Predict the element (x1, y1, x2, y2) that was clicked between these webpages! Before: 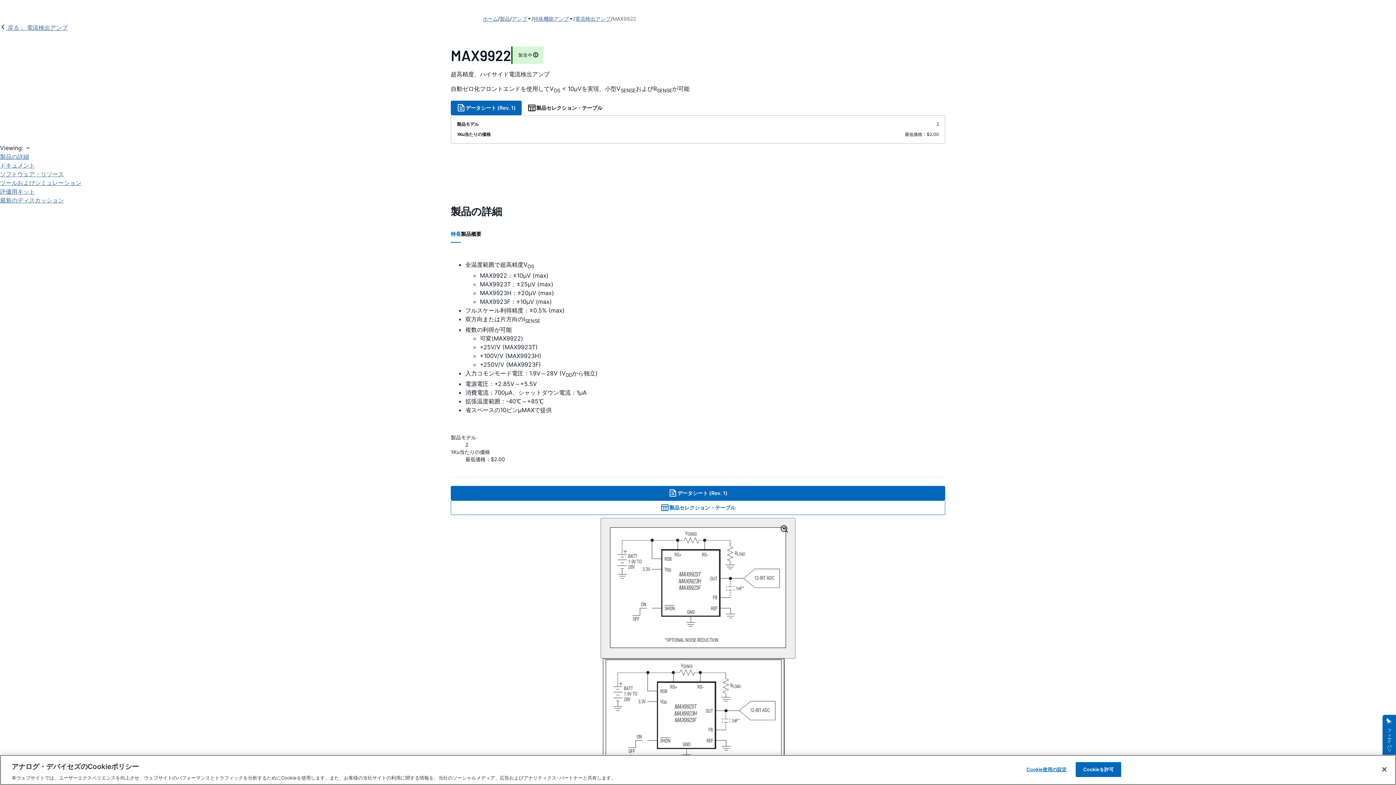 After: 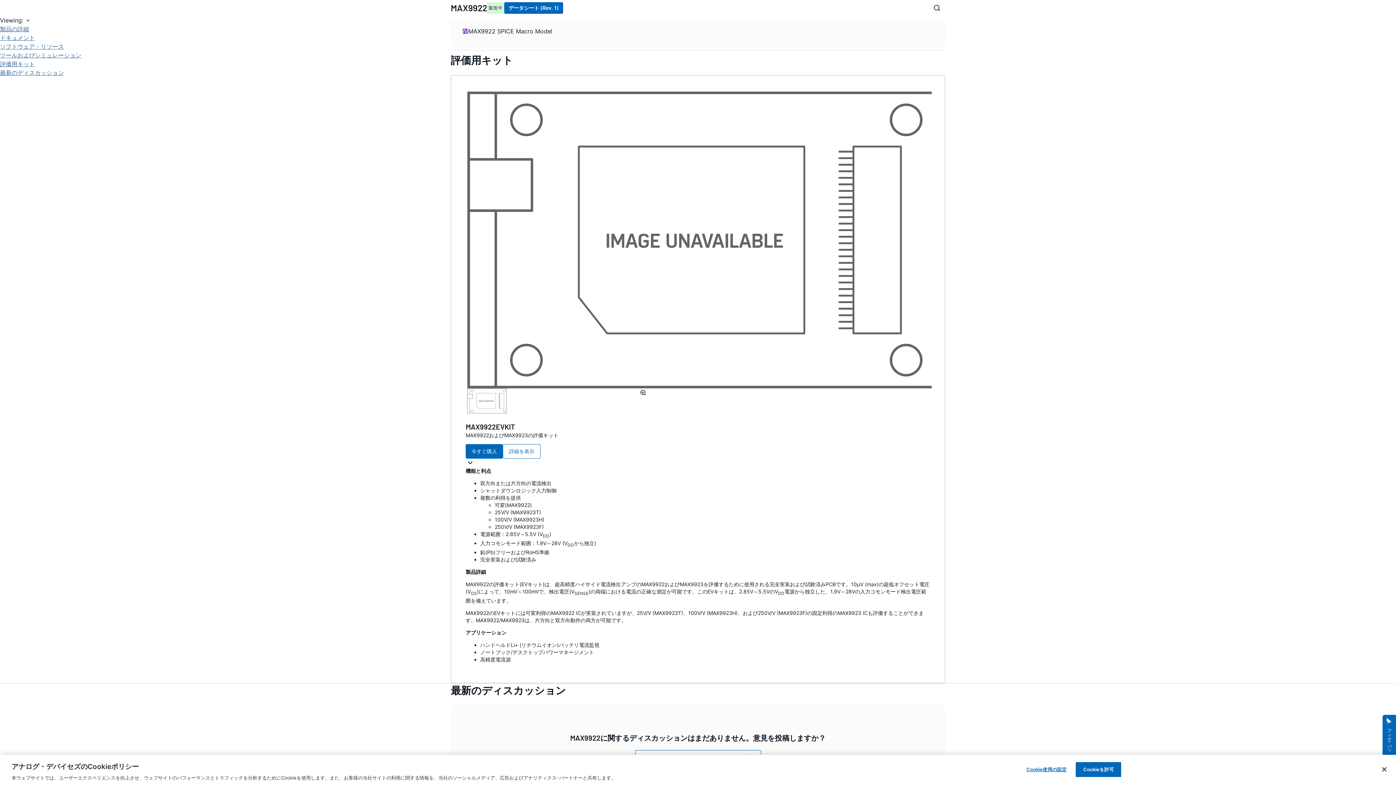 Action: label: 評価用キット bbox: (0, 187, 34, 196)